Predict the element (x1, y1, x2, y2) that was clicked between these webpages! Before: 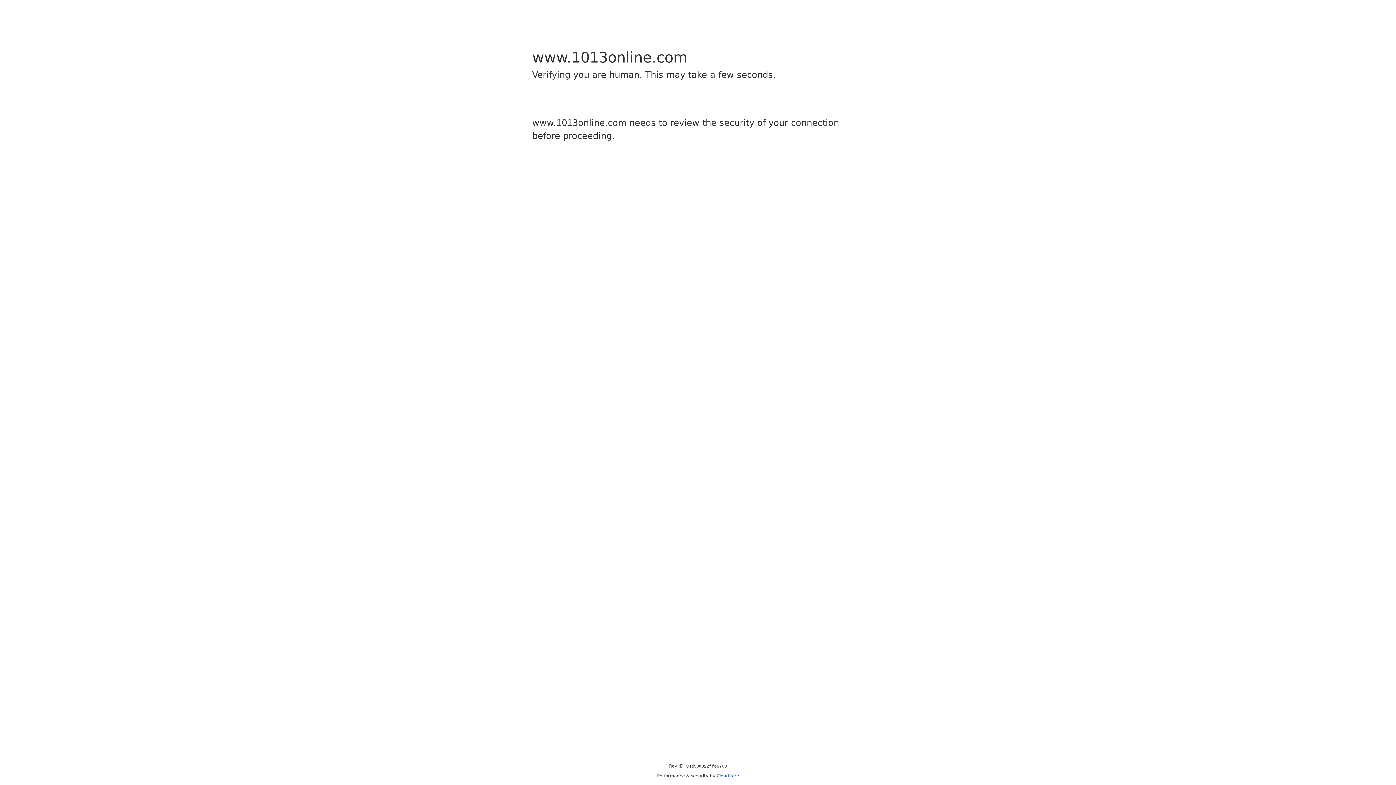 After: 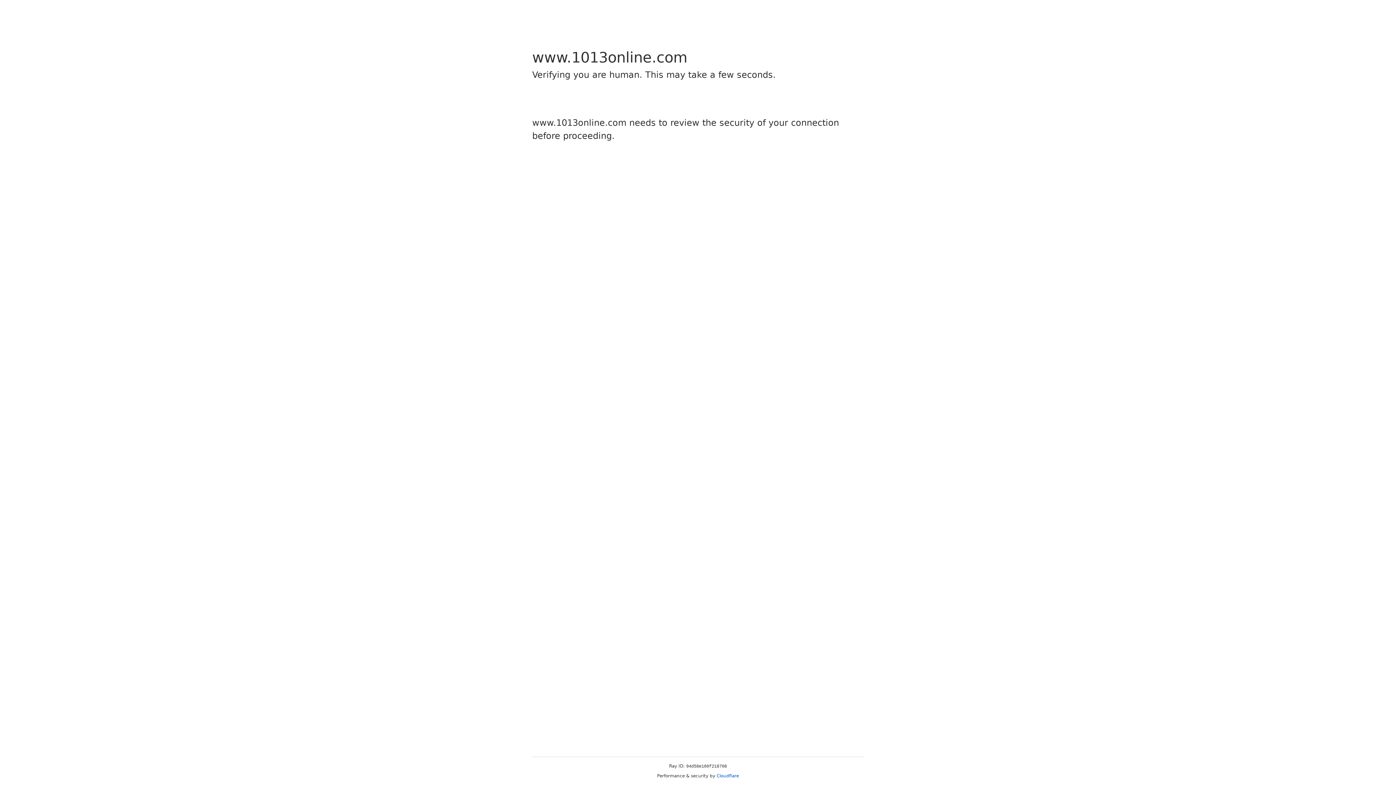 Action: label: Cloudflare bbox: (716, 773, 739, 778)